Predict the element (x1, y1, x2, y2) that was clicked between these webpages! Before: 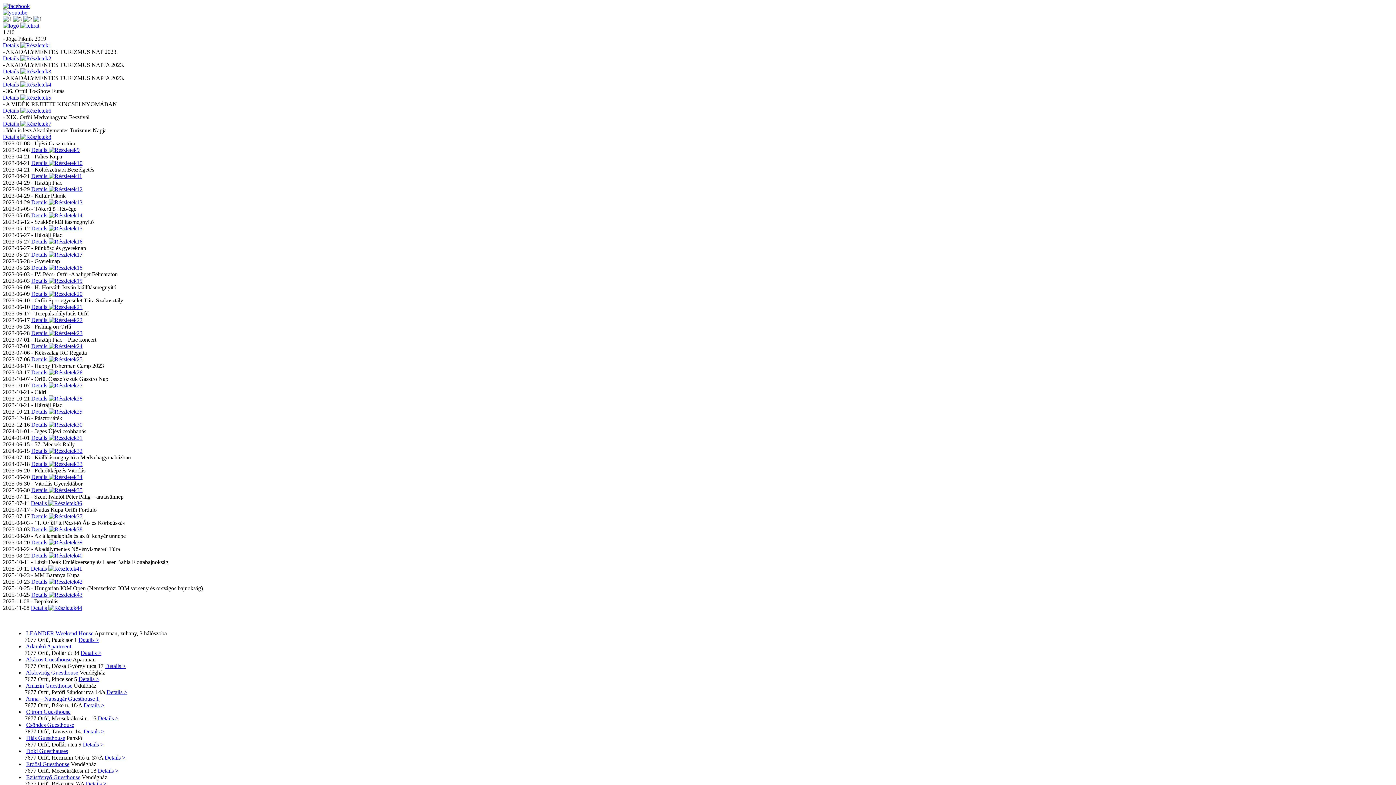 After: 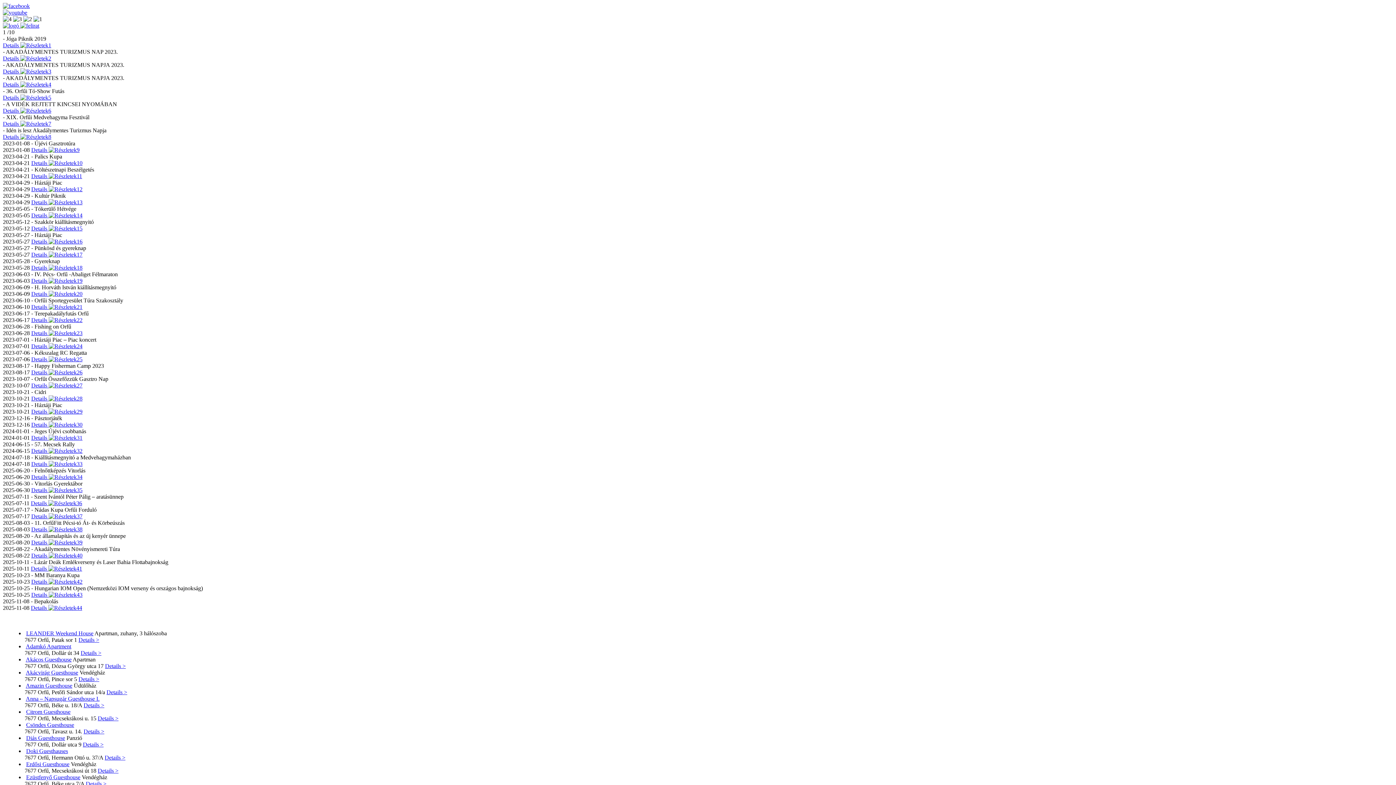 Action: label: Details  bbox: (2, 120, 51, 126)